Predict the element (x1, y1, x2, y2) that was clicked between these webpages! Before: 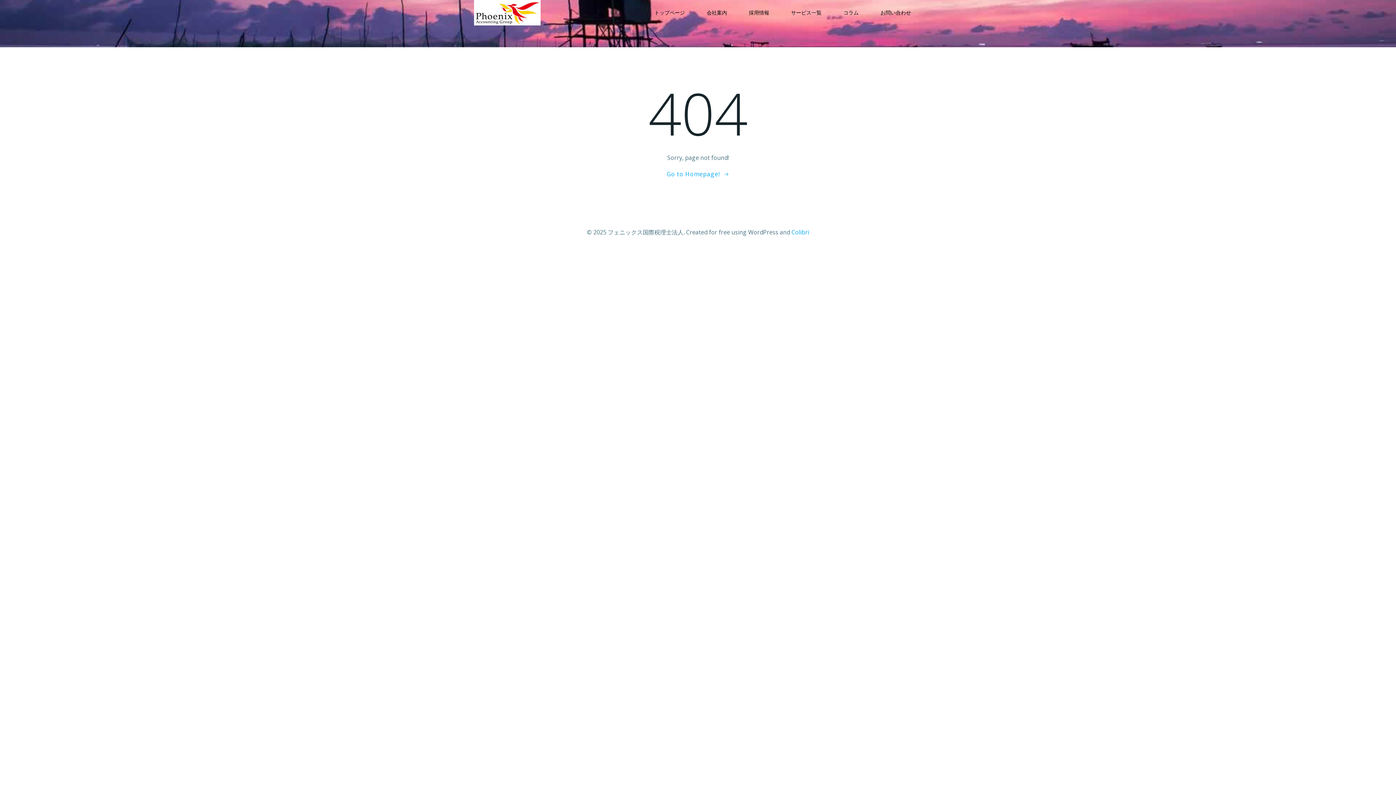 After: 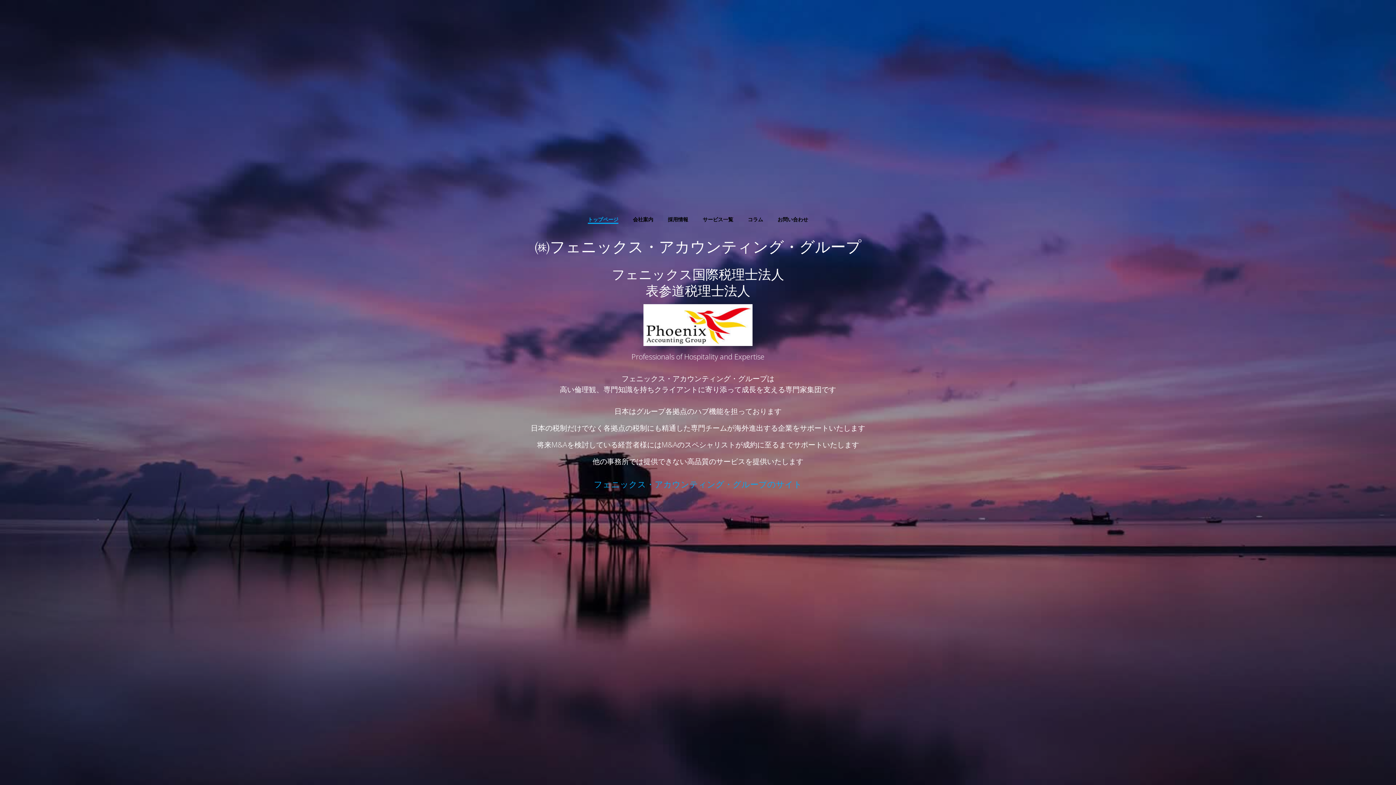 Action: bbox: (654, 8, 685, 16) label: トップページ